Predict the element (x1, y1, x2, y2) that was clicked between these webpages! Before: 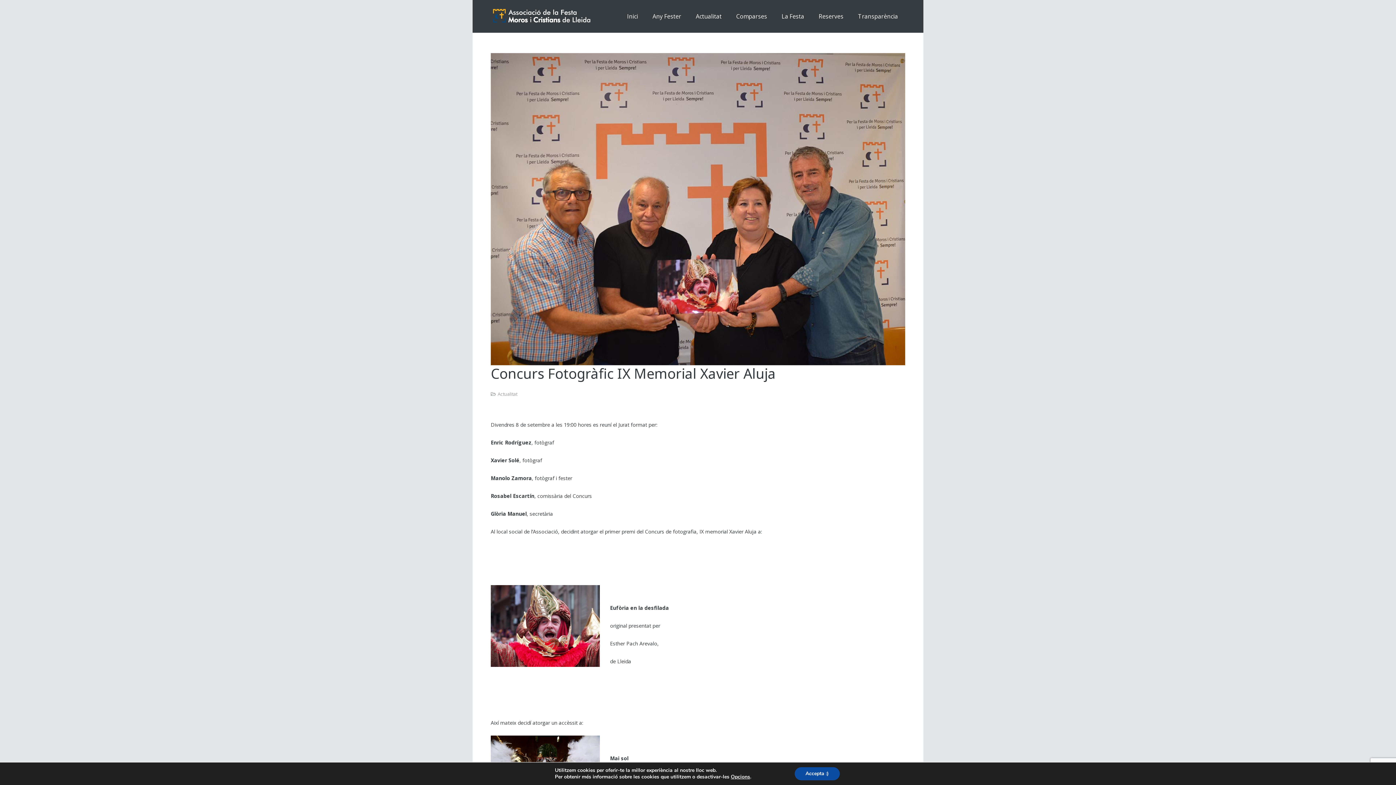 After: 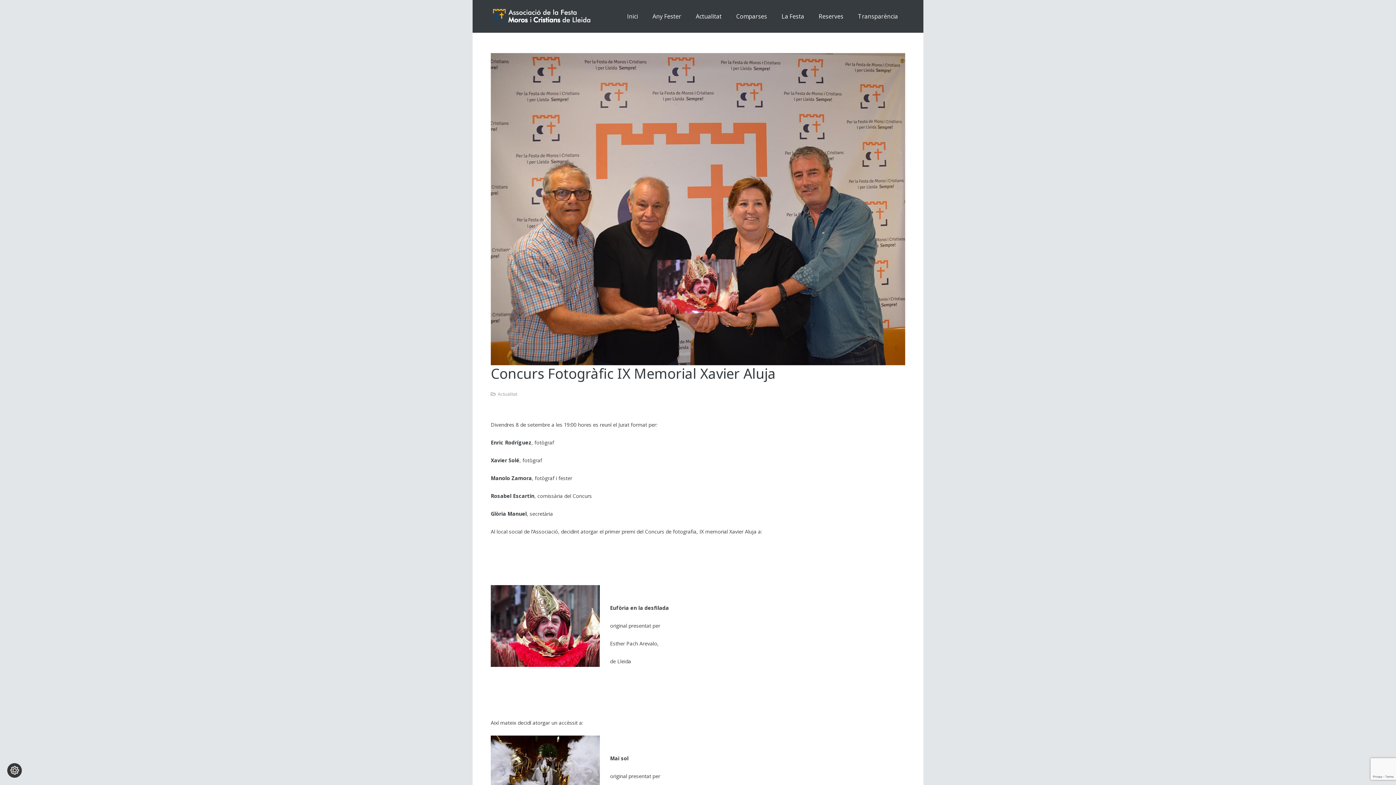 Action: label: Accepta :) bbox: (794, 767, 839, 780)